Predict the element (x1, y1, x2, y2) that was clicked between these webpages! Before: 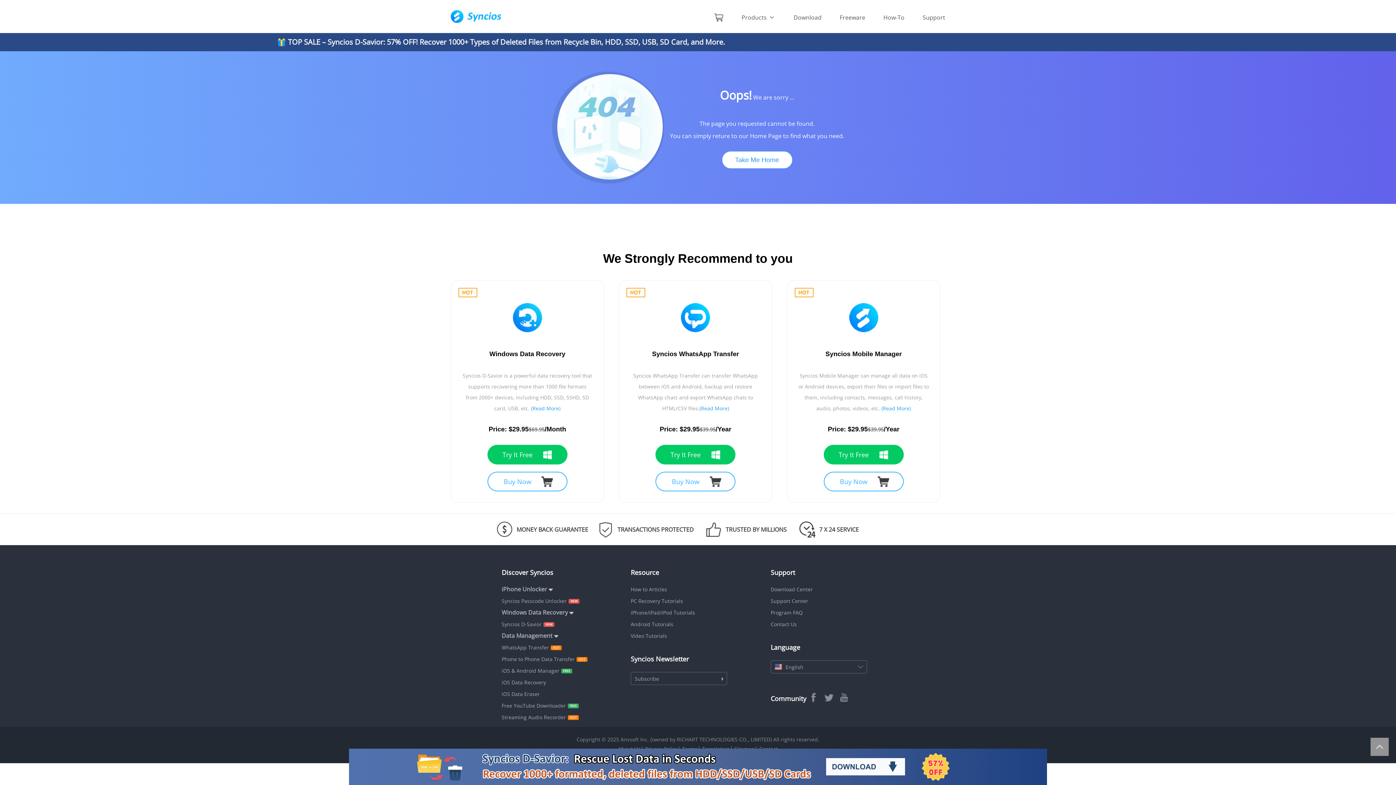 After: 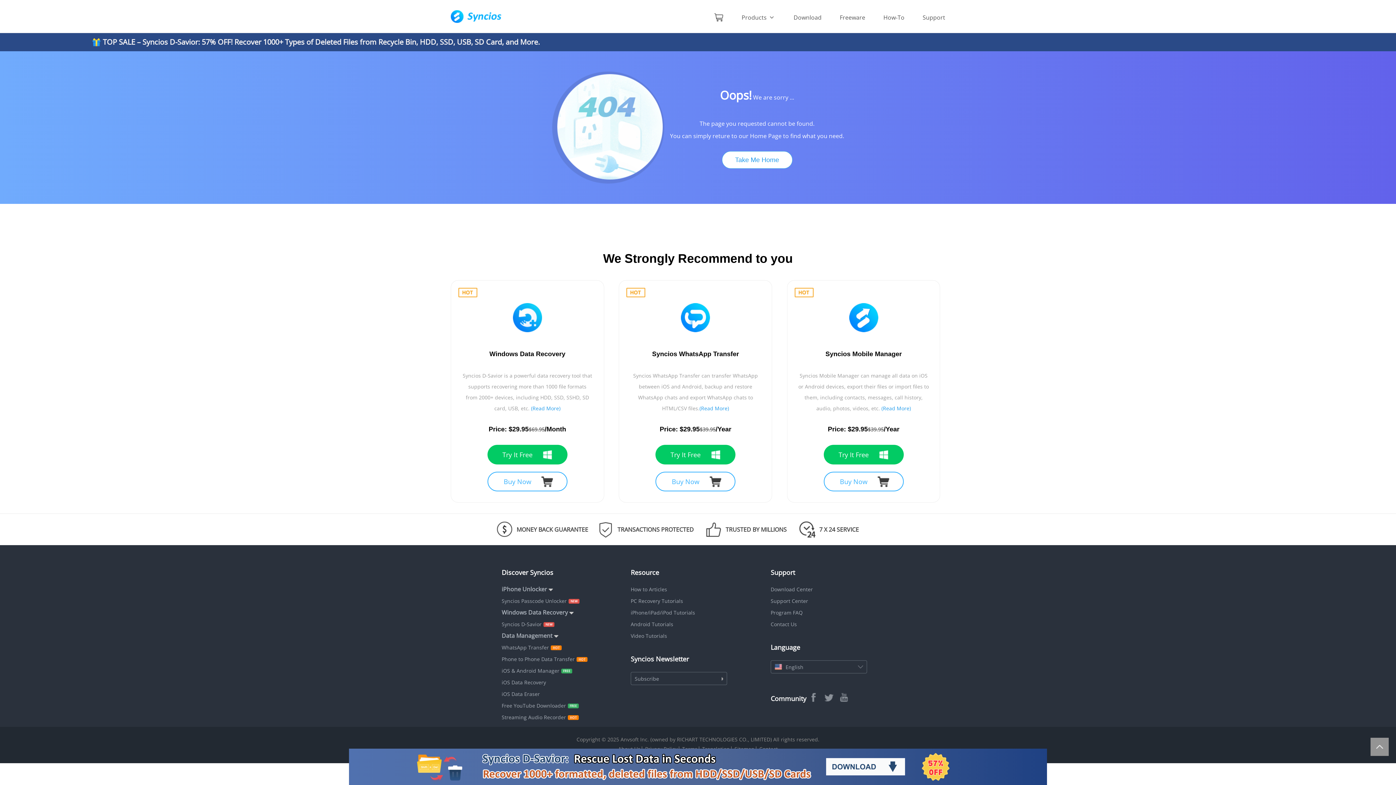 Action: label: Buy Now bbox: (823, 472, 903, 491)